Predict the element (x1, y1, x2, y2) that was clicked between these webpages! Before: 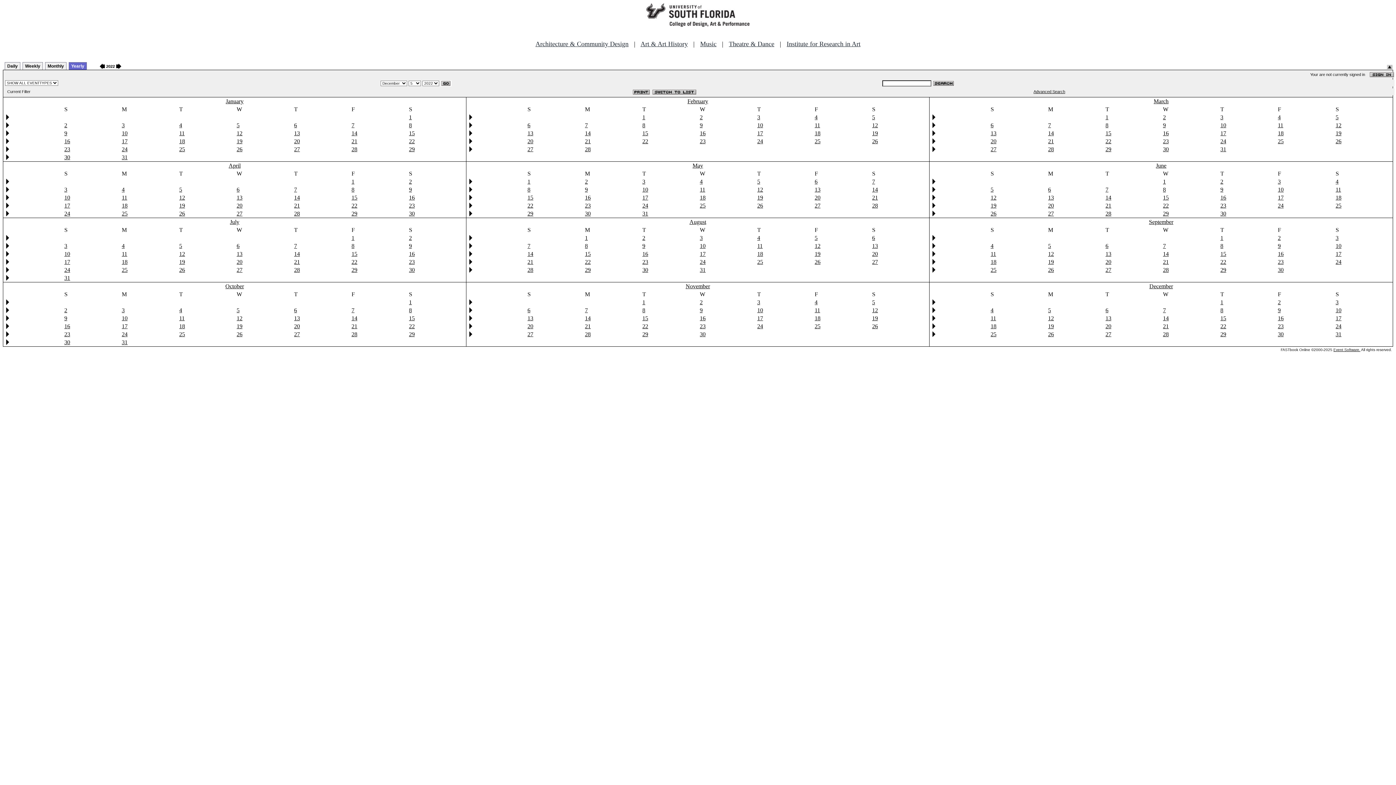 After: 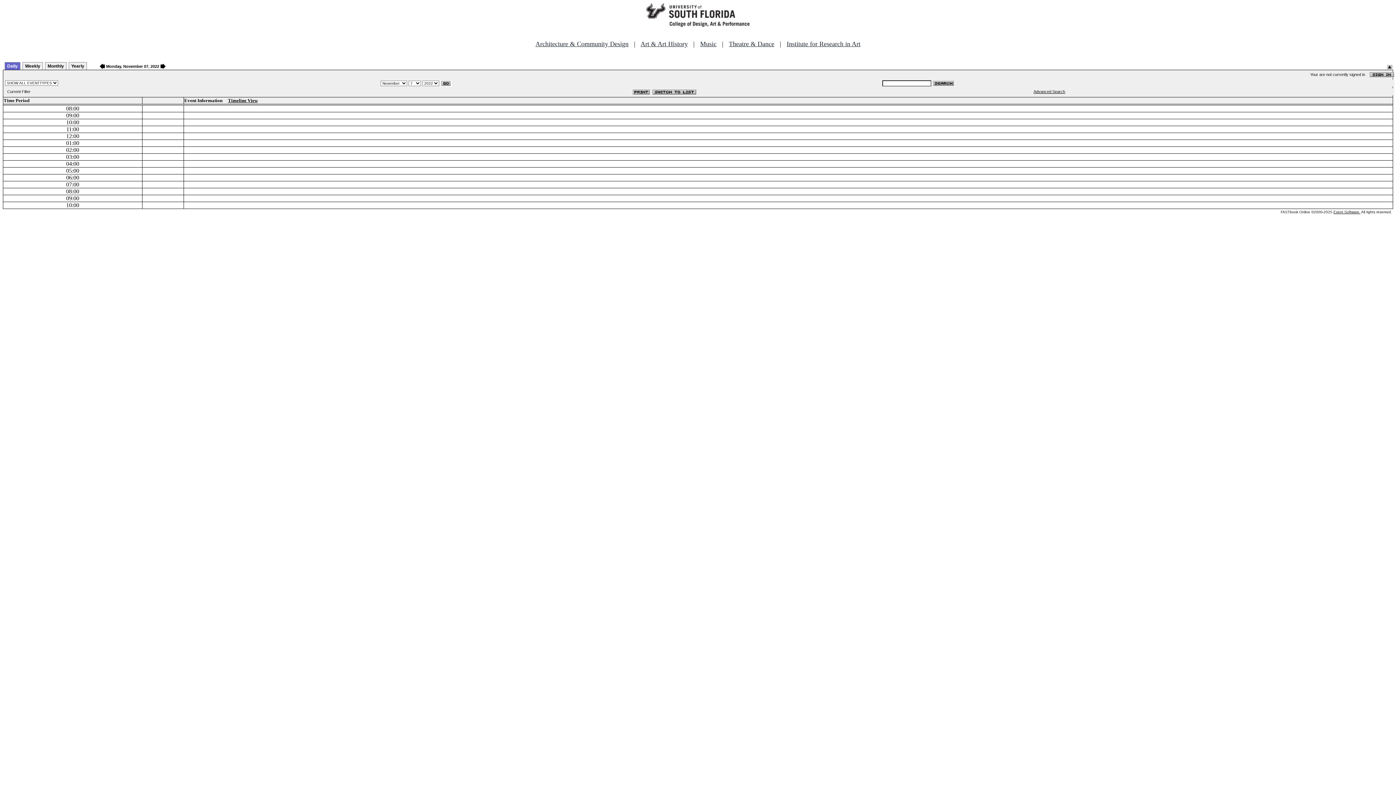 Action: bbox: (585, 307, 588, 313) label: 7